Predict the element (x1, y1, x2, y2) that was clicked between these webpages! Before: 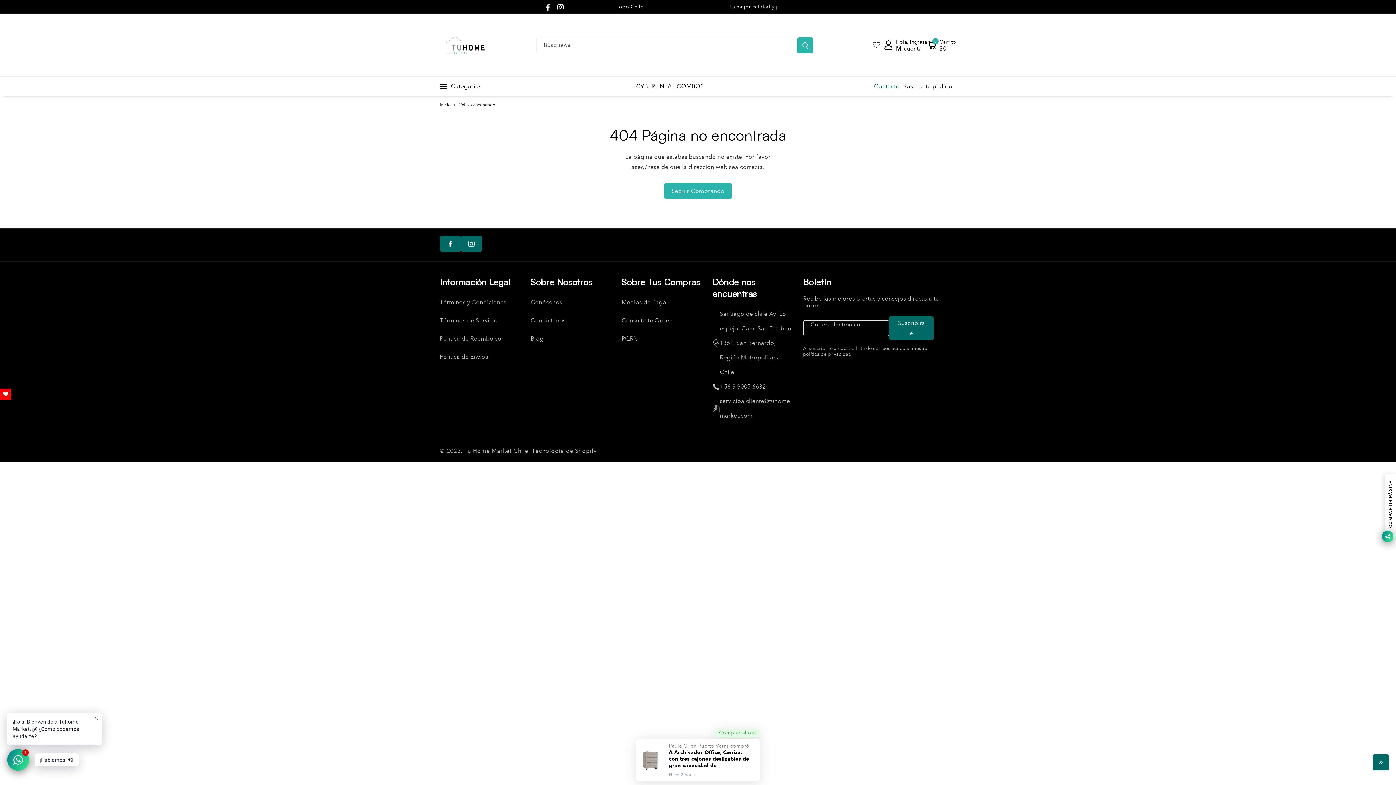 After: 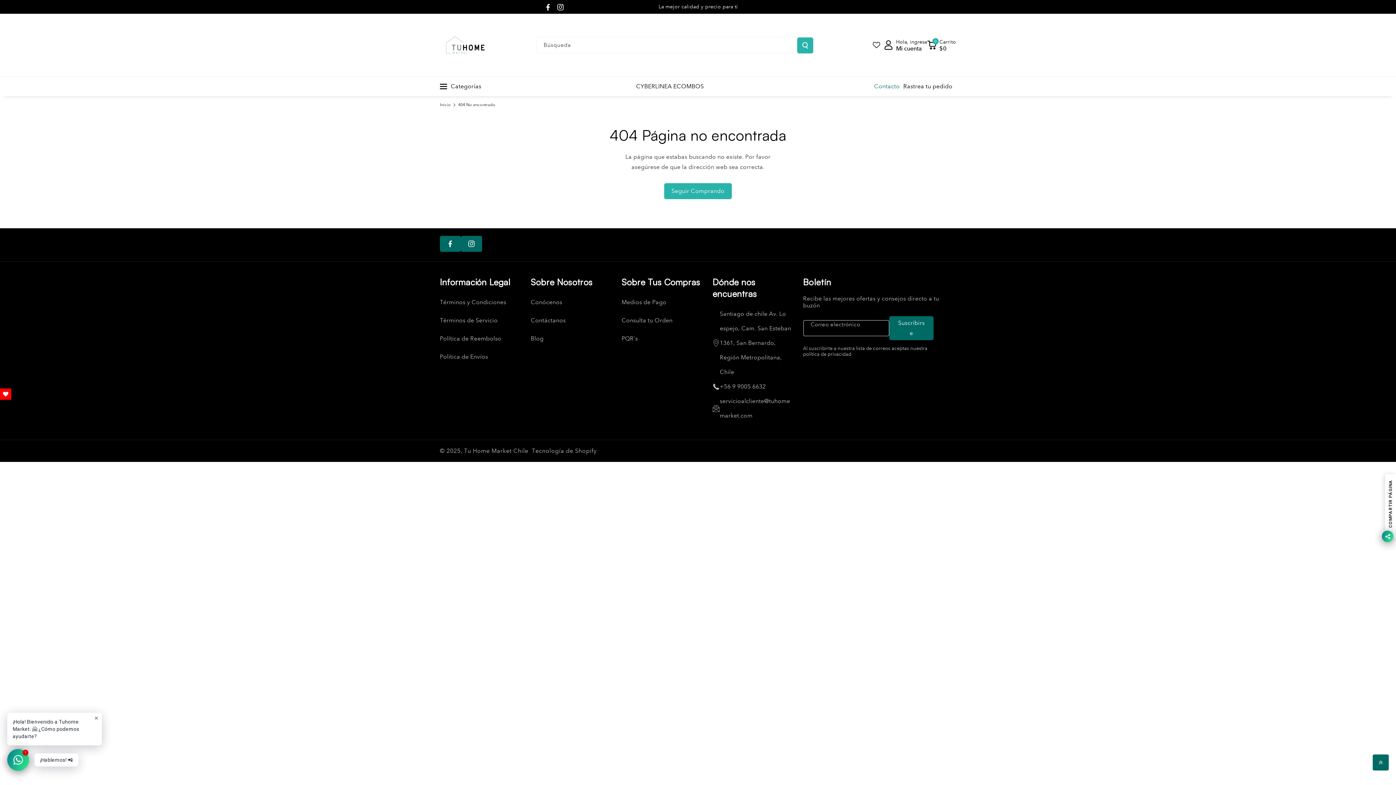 Action: label: Boletín bbox: (803, 276, 831, 288)